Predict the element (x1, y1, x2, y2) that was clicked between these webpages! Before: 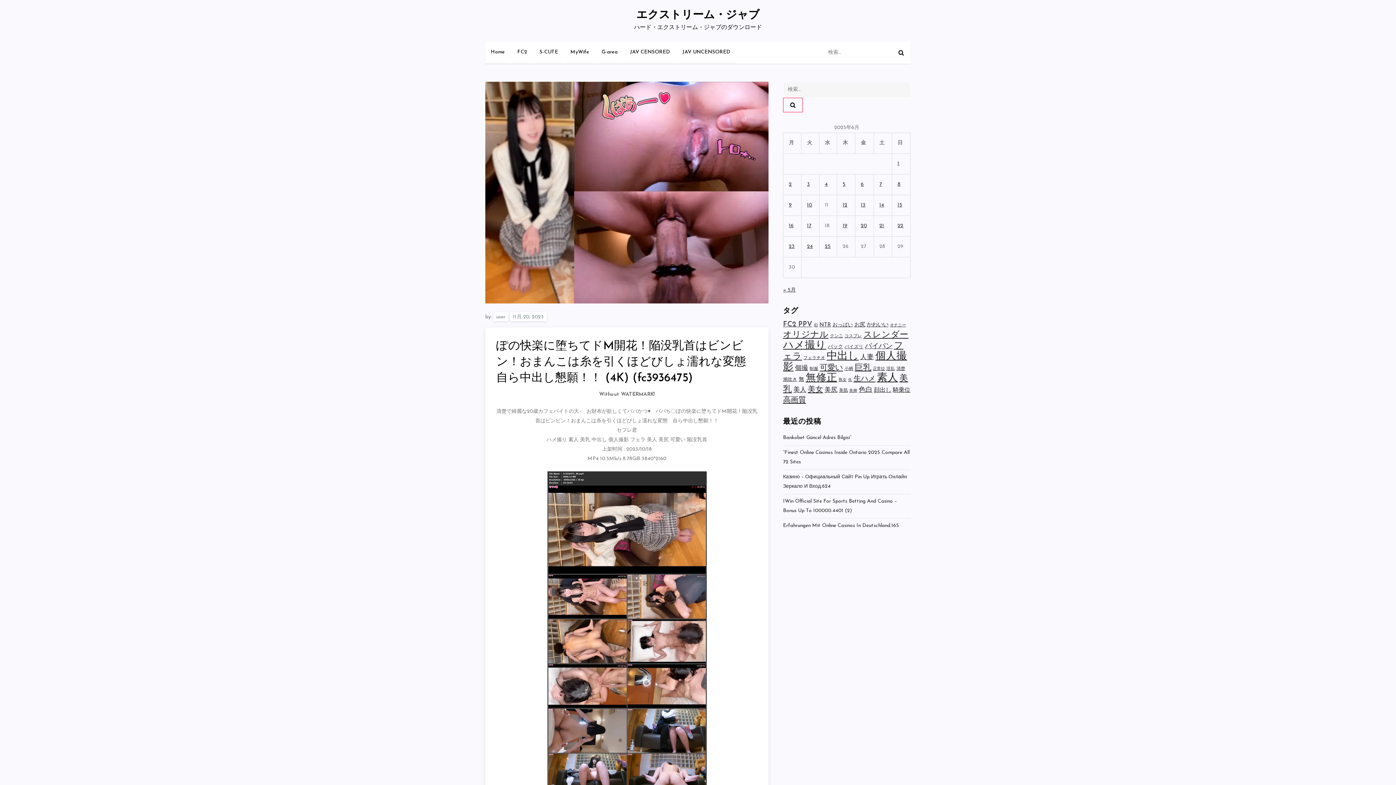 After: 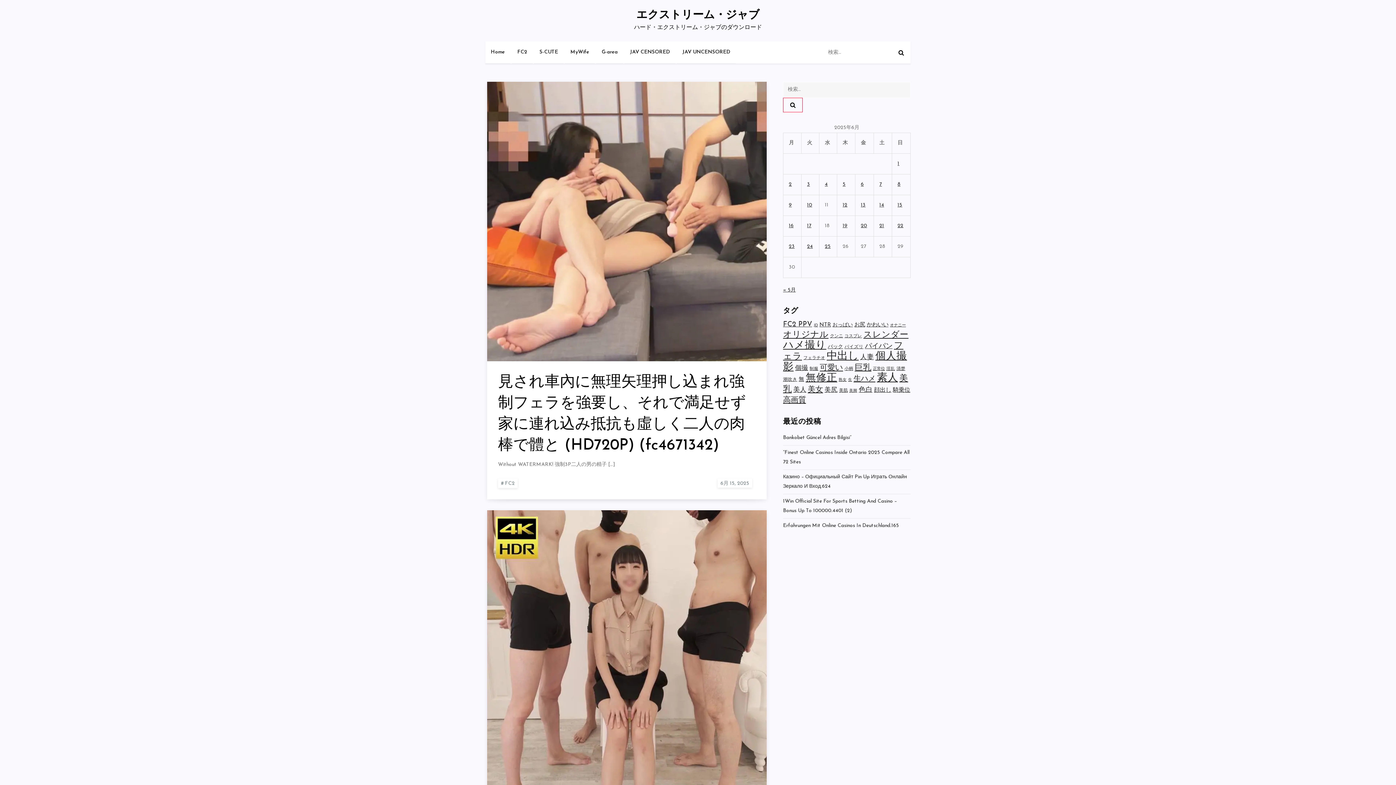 Action: label: 2025年6月15日 に投稿を公開 bbox: (897, 202, 902, 208)